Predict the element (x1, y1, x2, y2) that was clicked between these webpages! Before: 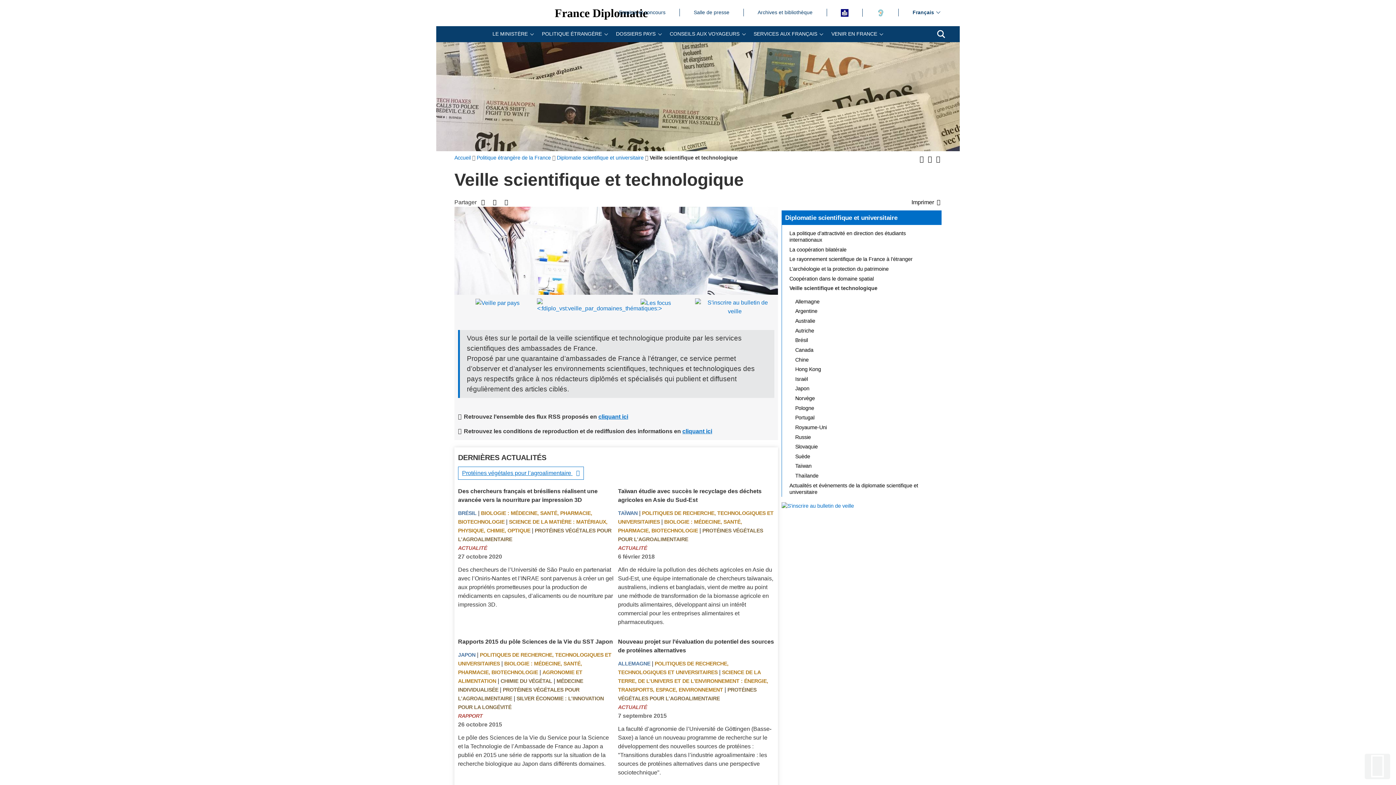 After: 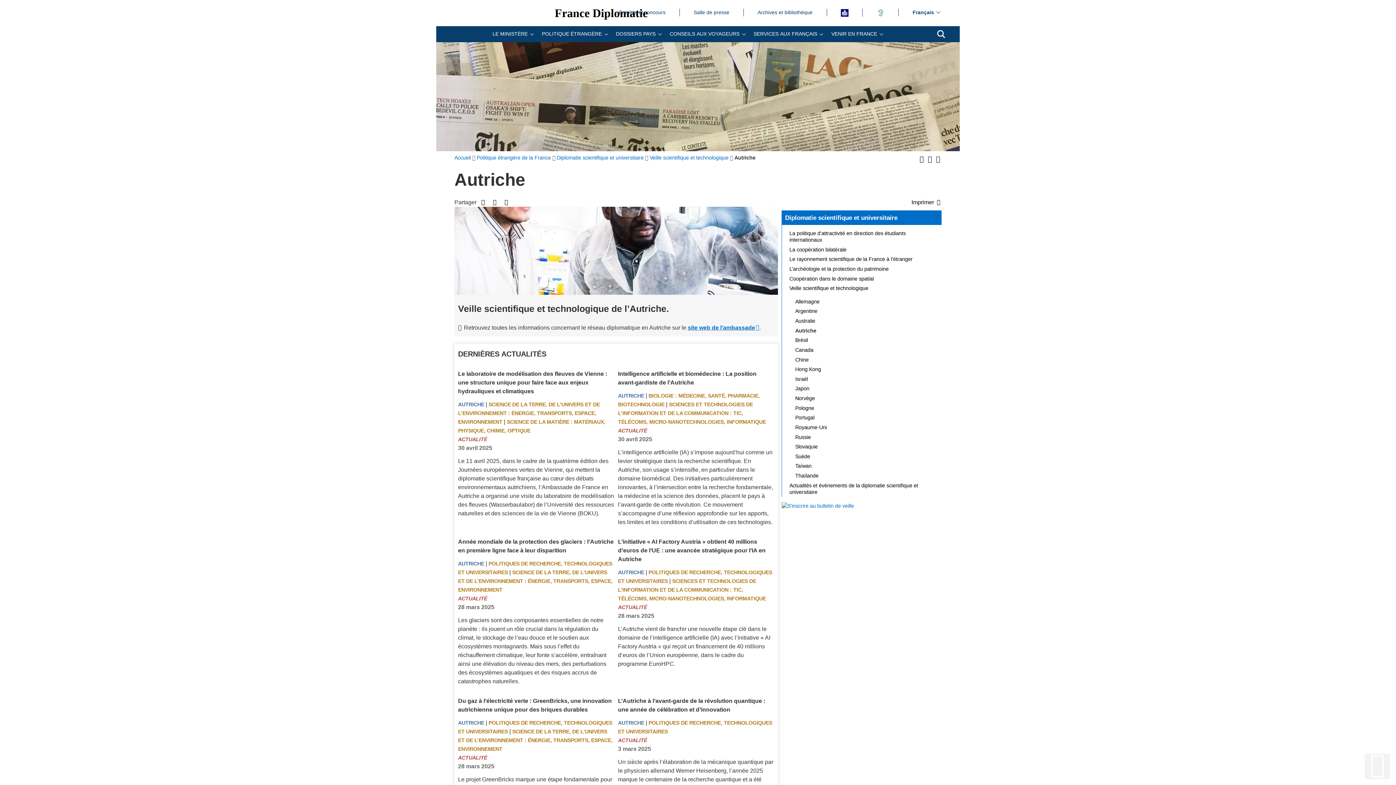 Action: label: Autriche bbox: (791, 325, 941, 335)